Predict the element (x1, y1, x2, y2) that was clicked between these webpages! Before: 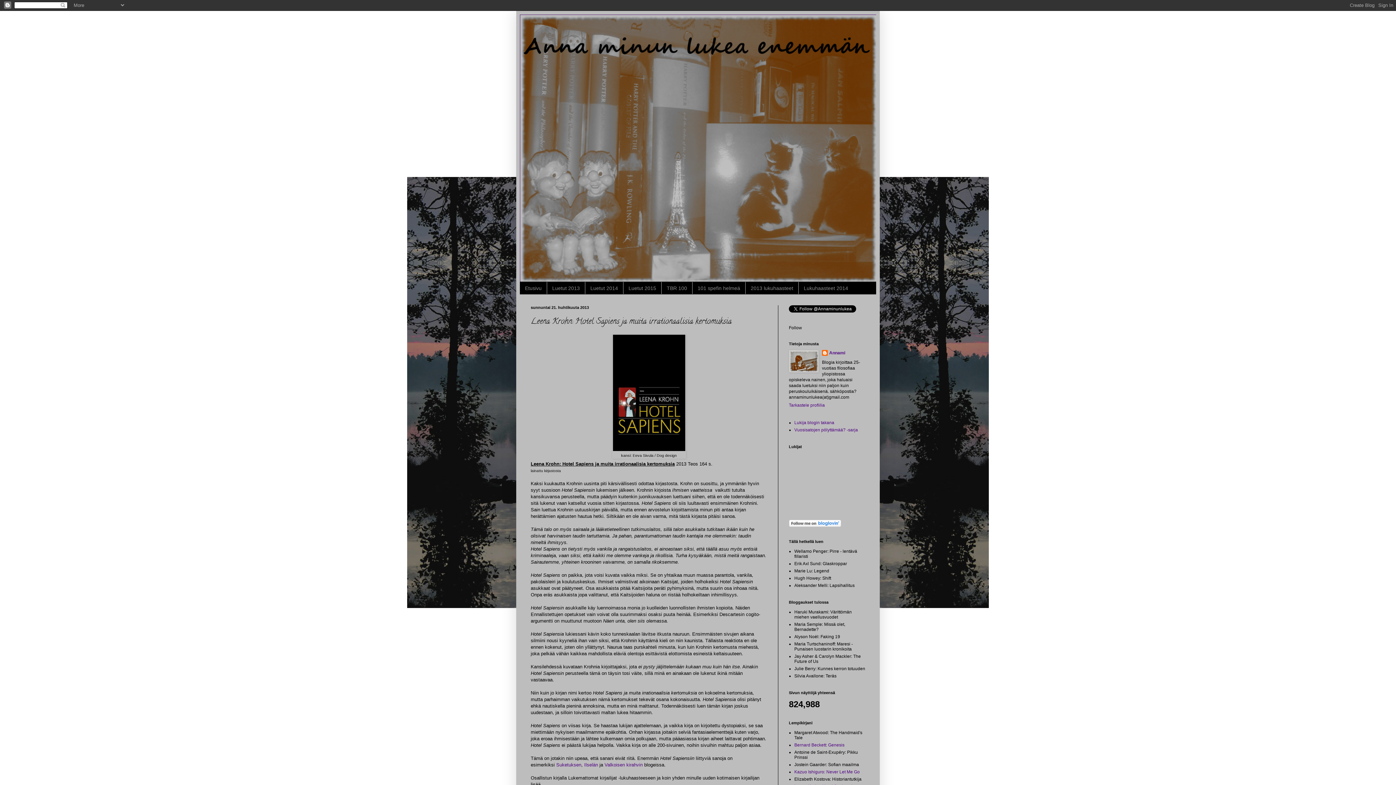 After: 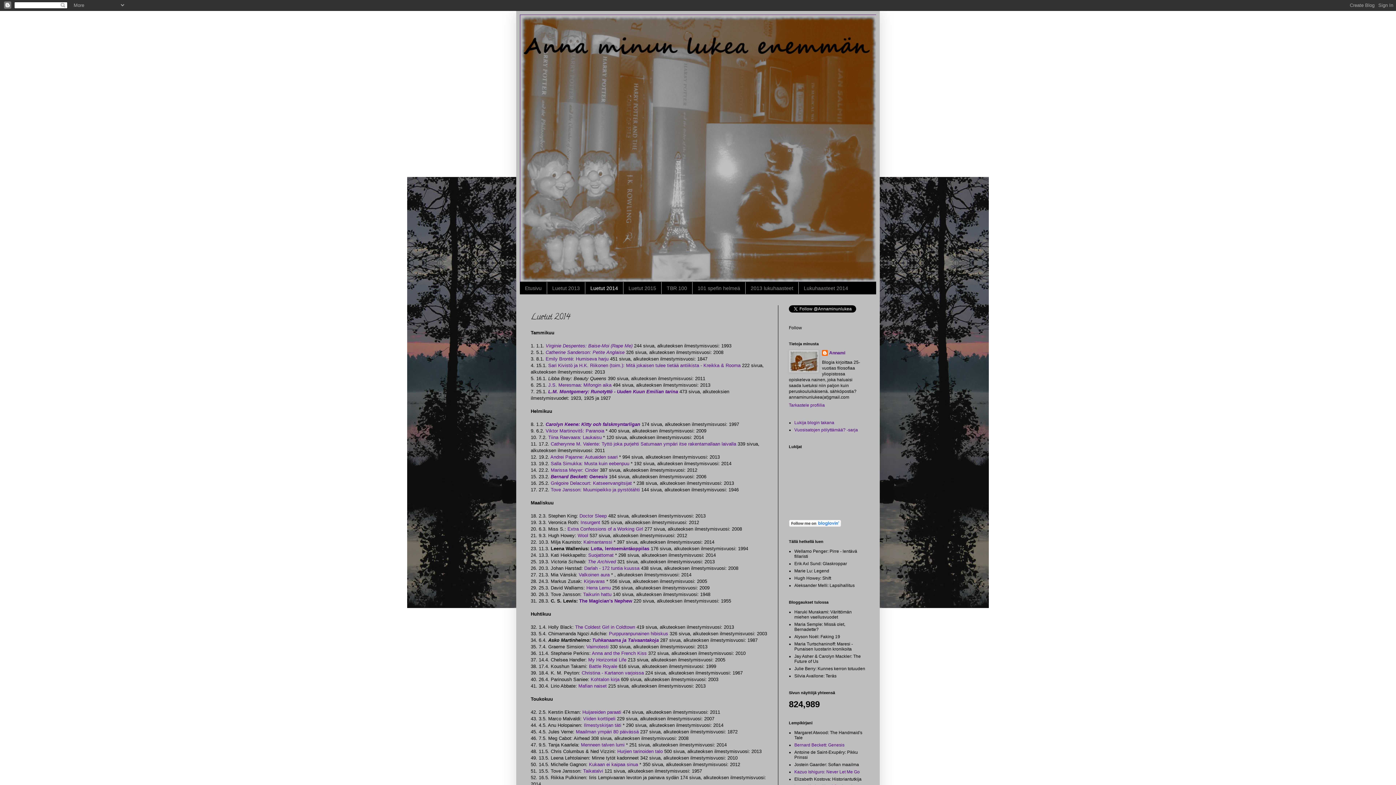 Action: bbox: (585, 282, 623, 294) label: Luetut 2014